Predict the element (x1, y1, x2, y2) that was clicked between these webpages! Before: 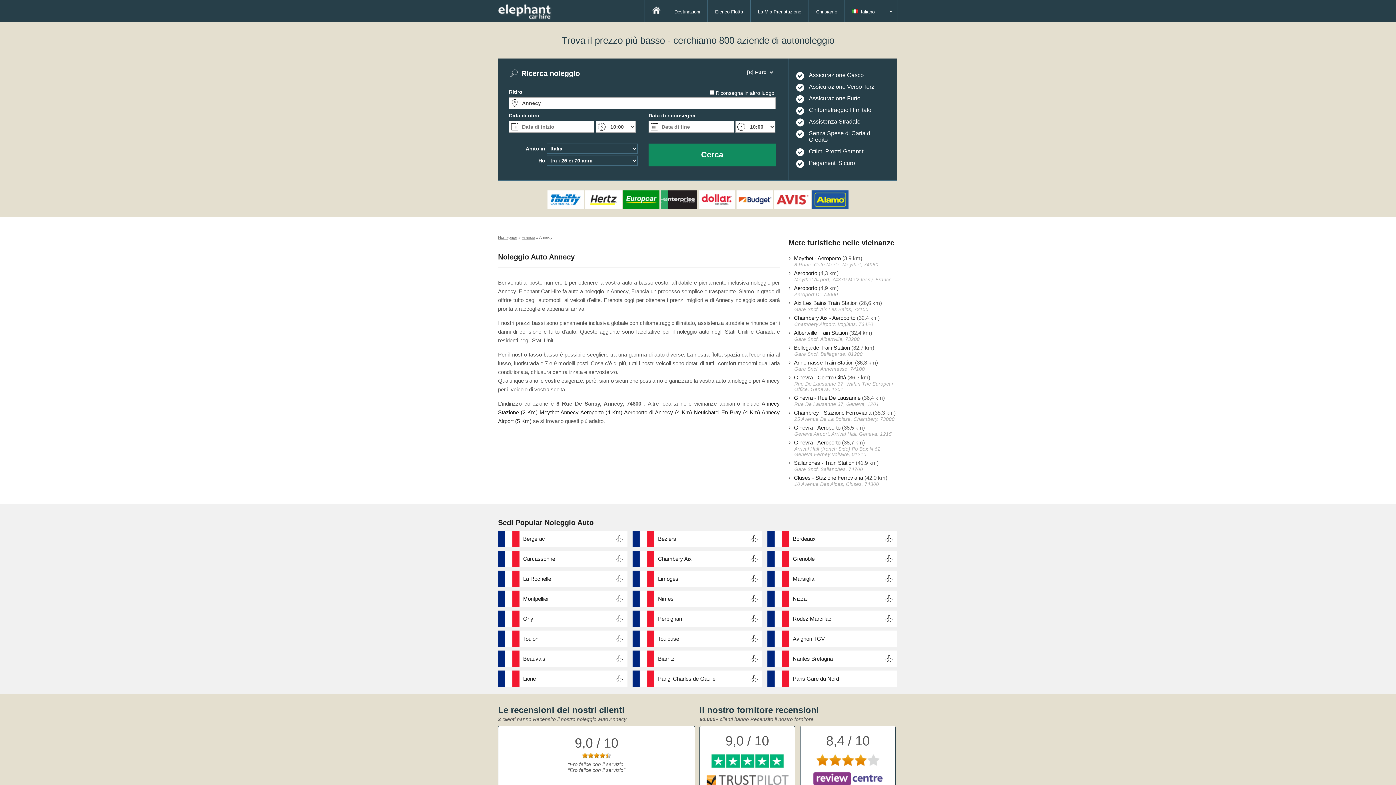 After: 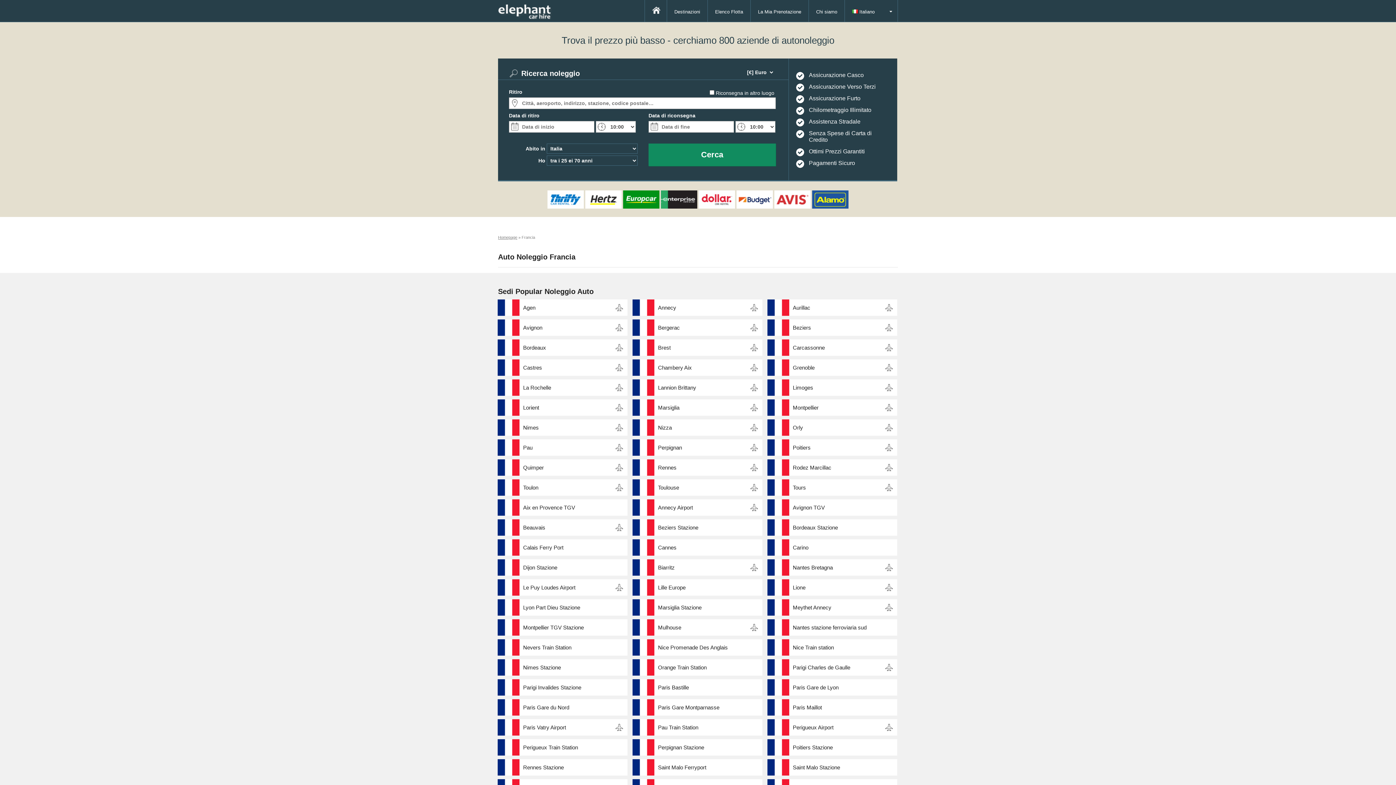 Action: label: Francia bbox: (521, 235, 535, 239)